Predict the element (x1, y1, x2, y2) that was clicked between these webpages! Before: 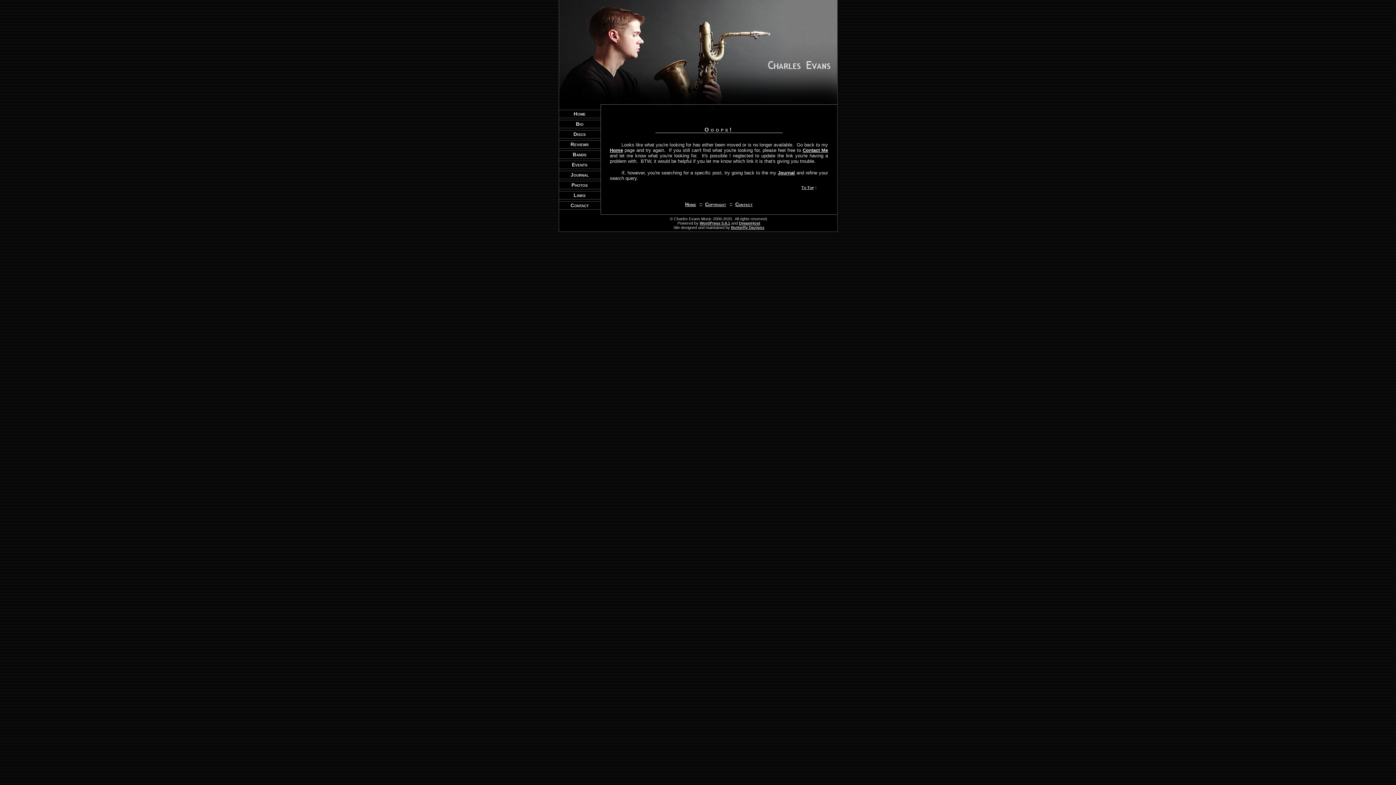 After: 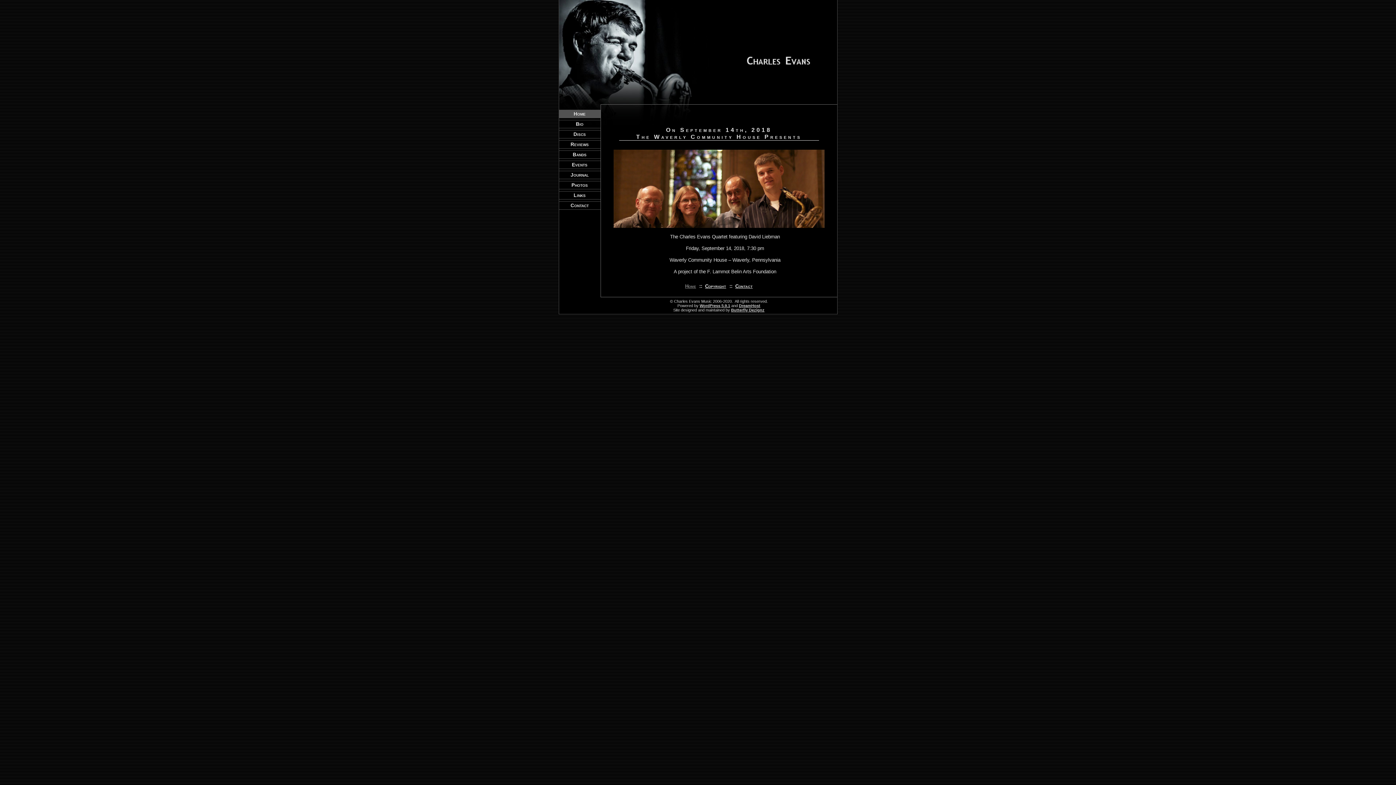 Action: label: Home bbox: (610, 147, 623, 153)